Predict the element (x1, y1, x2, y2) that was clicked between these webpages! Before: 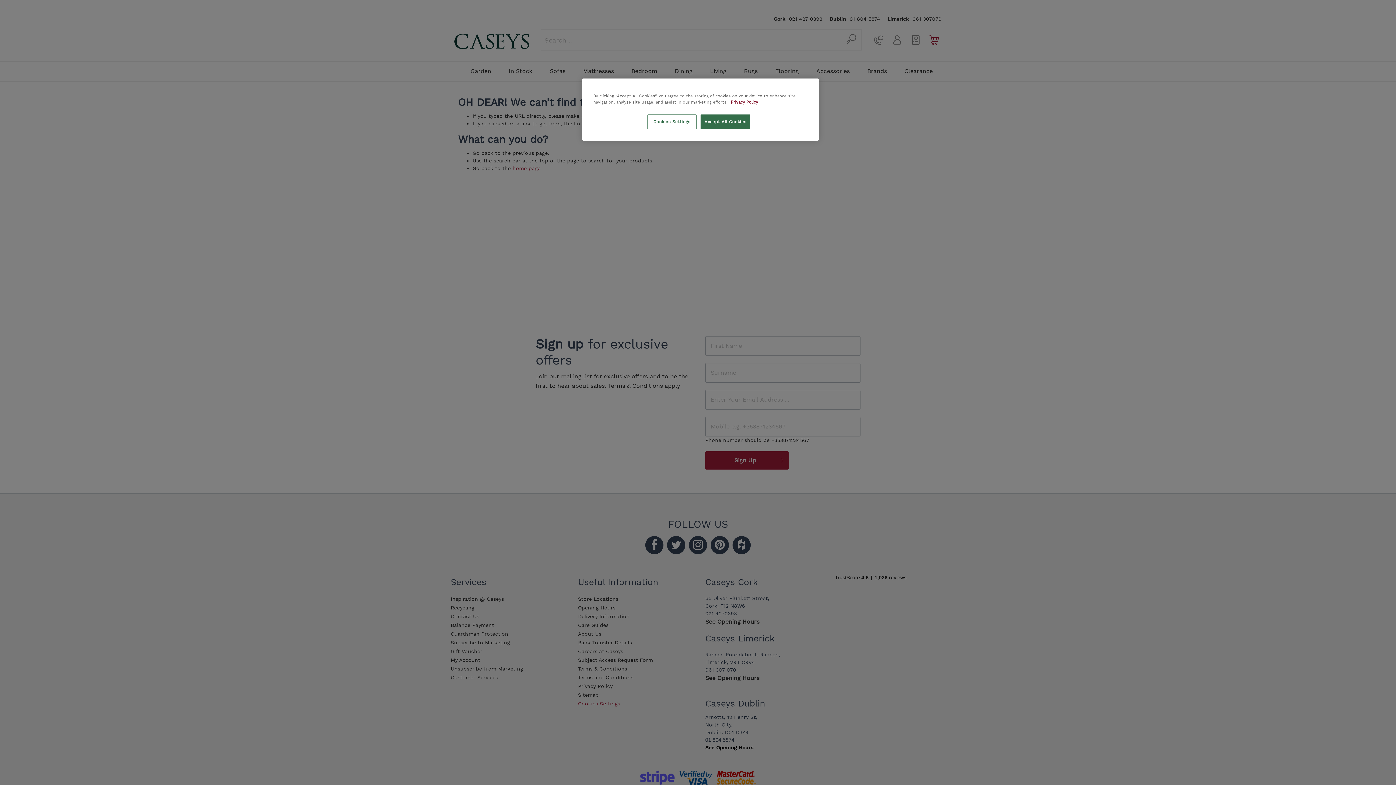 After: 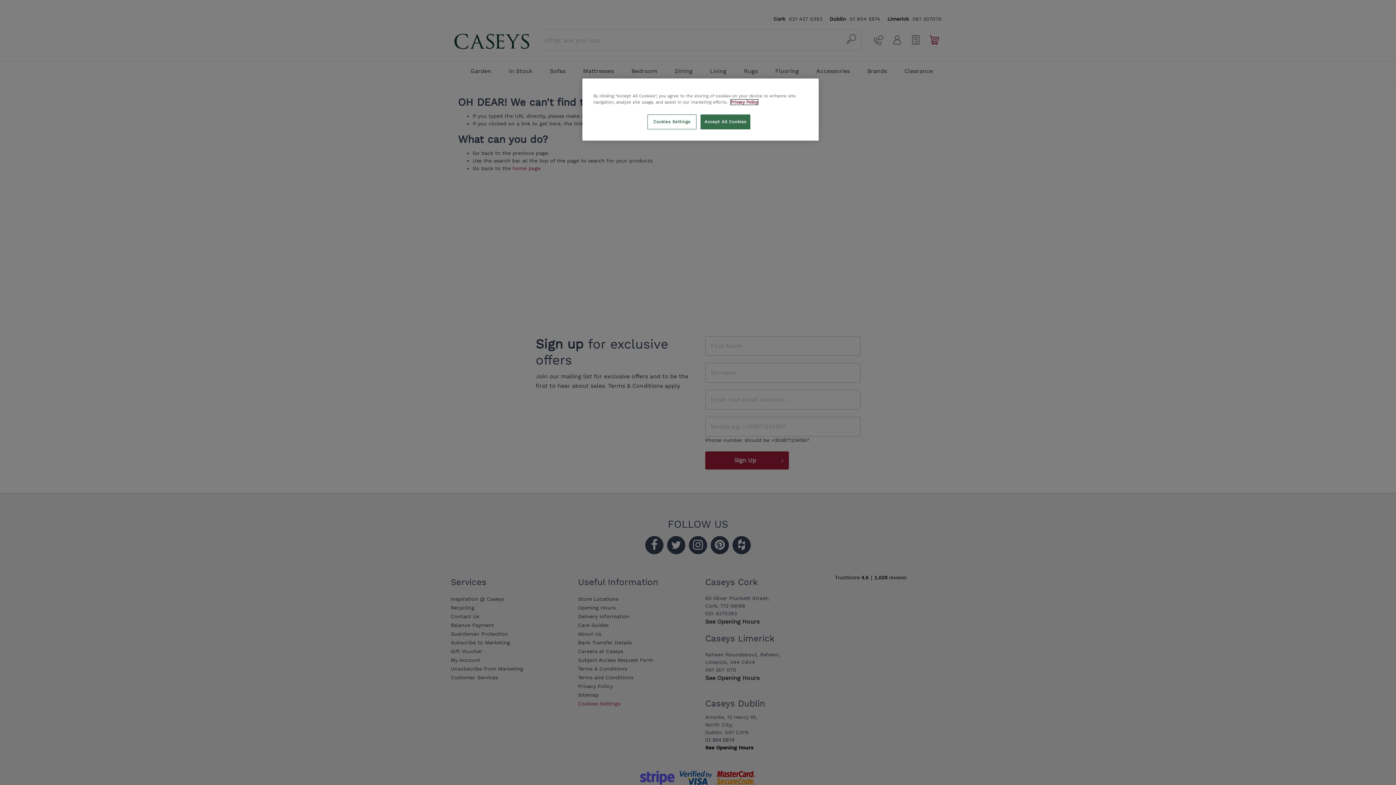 Action: bbox: (730, 99, 758, 104) label: More information about your privacy, opens in a new tab